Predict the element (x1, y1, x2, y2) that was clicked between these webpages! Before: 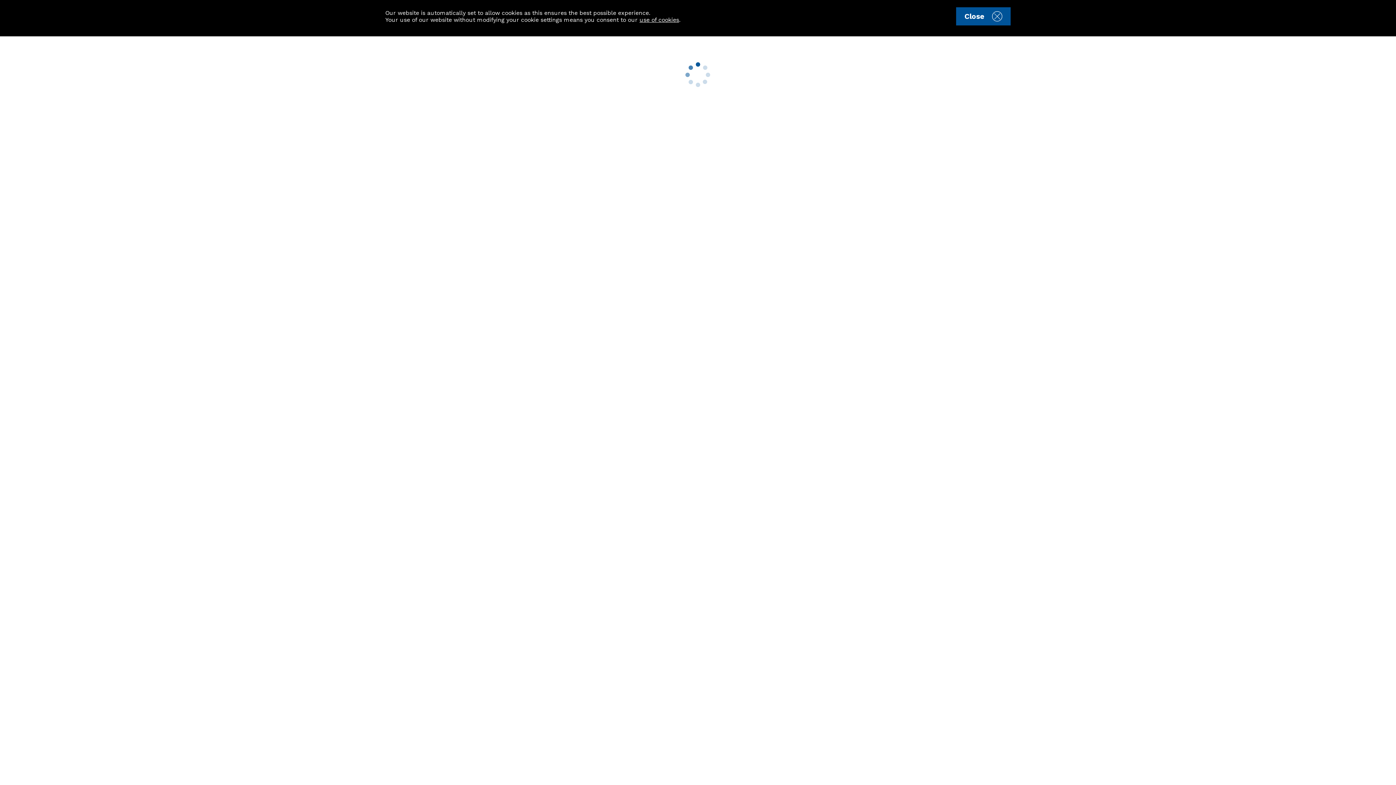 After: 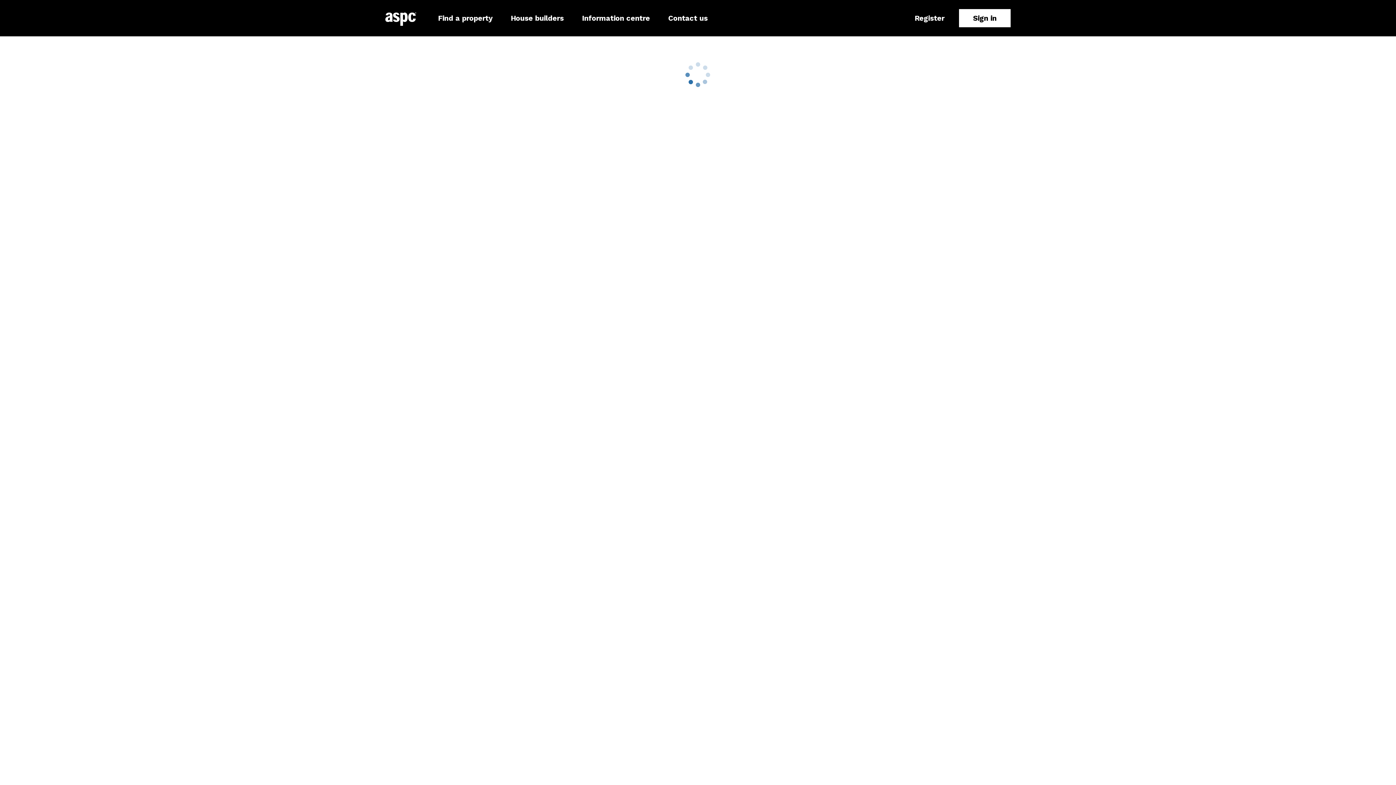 Action: bbox: (956, 7, 1010, 25) label: Close